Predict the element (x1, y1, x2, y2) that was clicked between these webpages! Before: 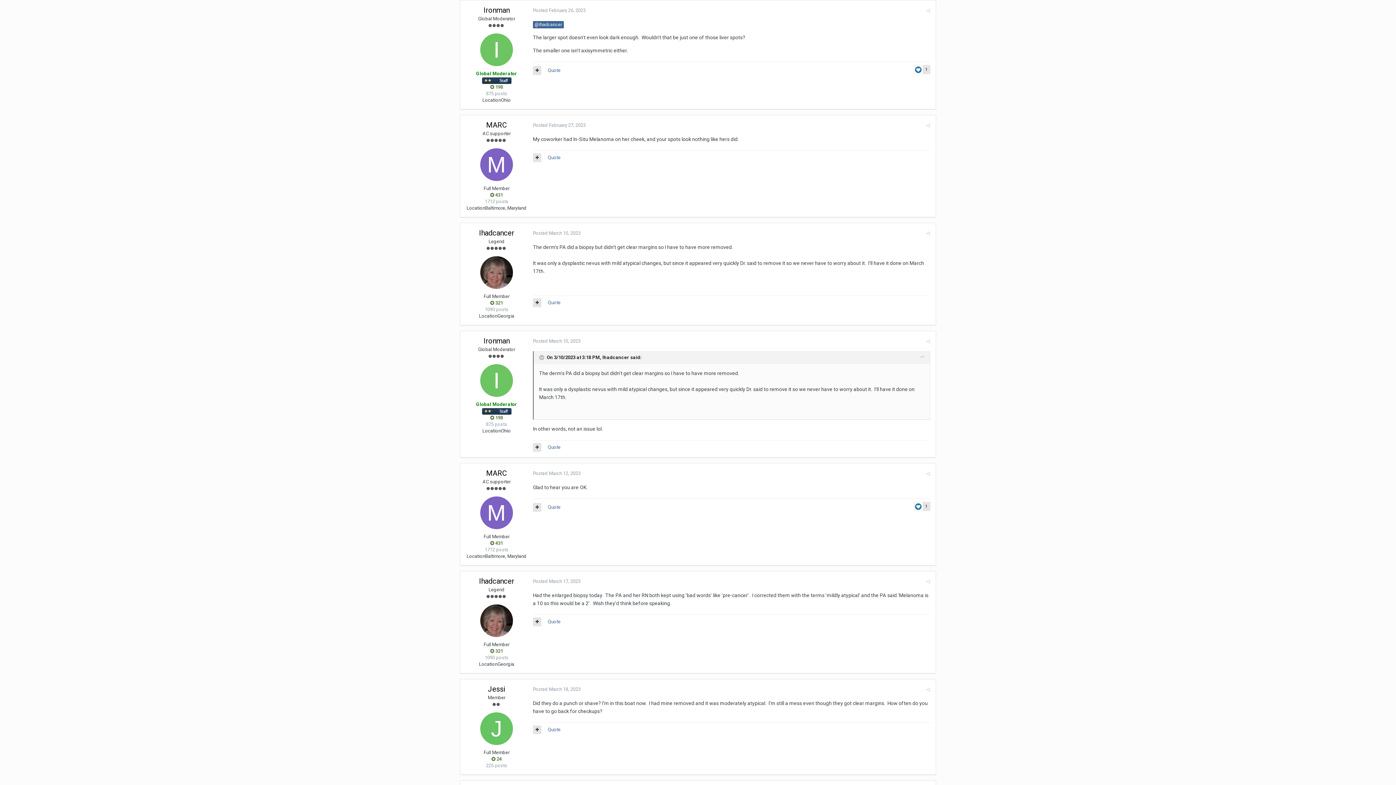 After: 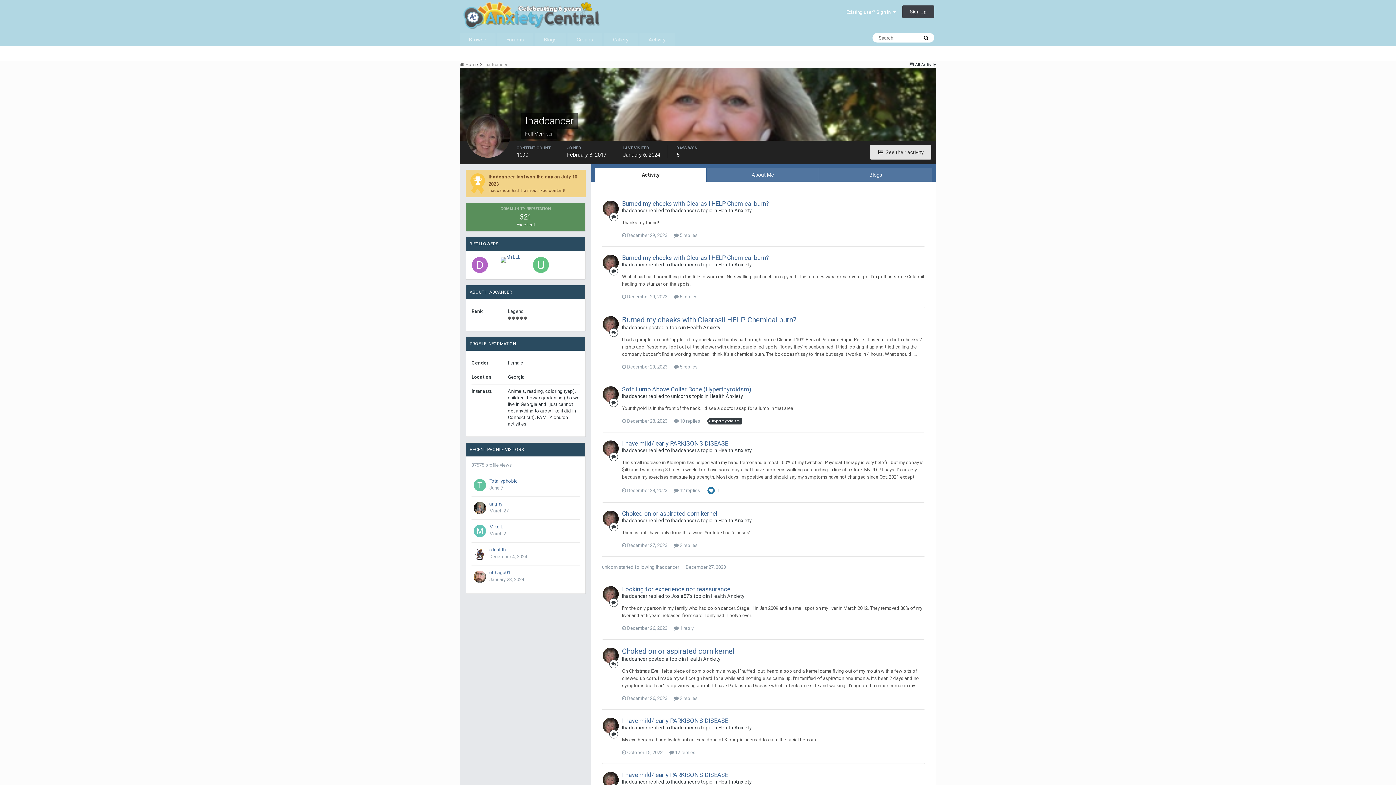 Action: bbox: (533, 21, 564, 28) label: @Ihadcancer